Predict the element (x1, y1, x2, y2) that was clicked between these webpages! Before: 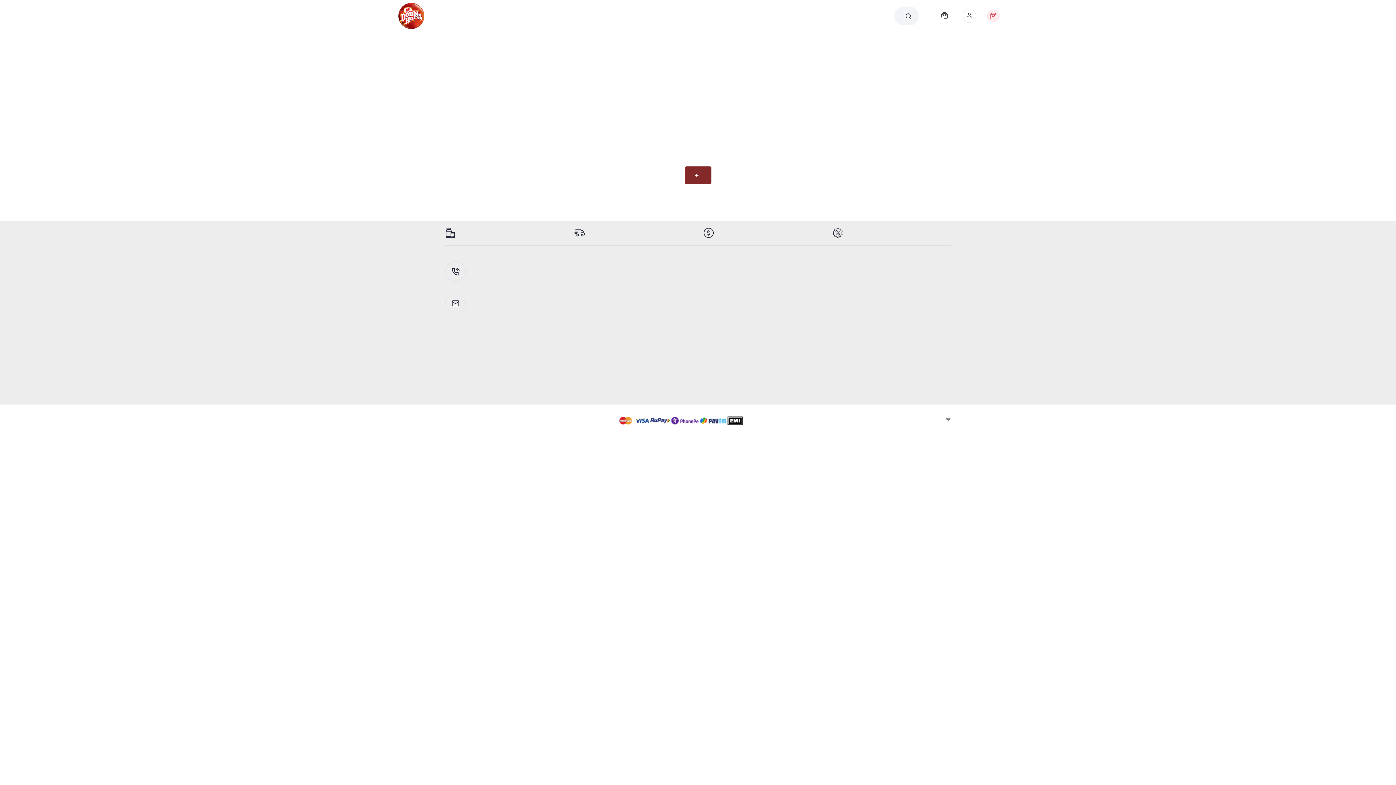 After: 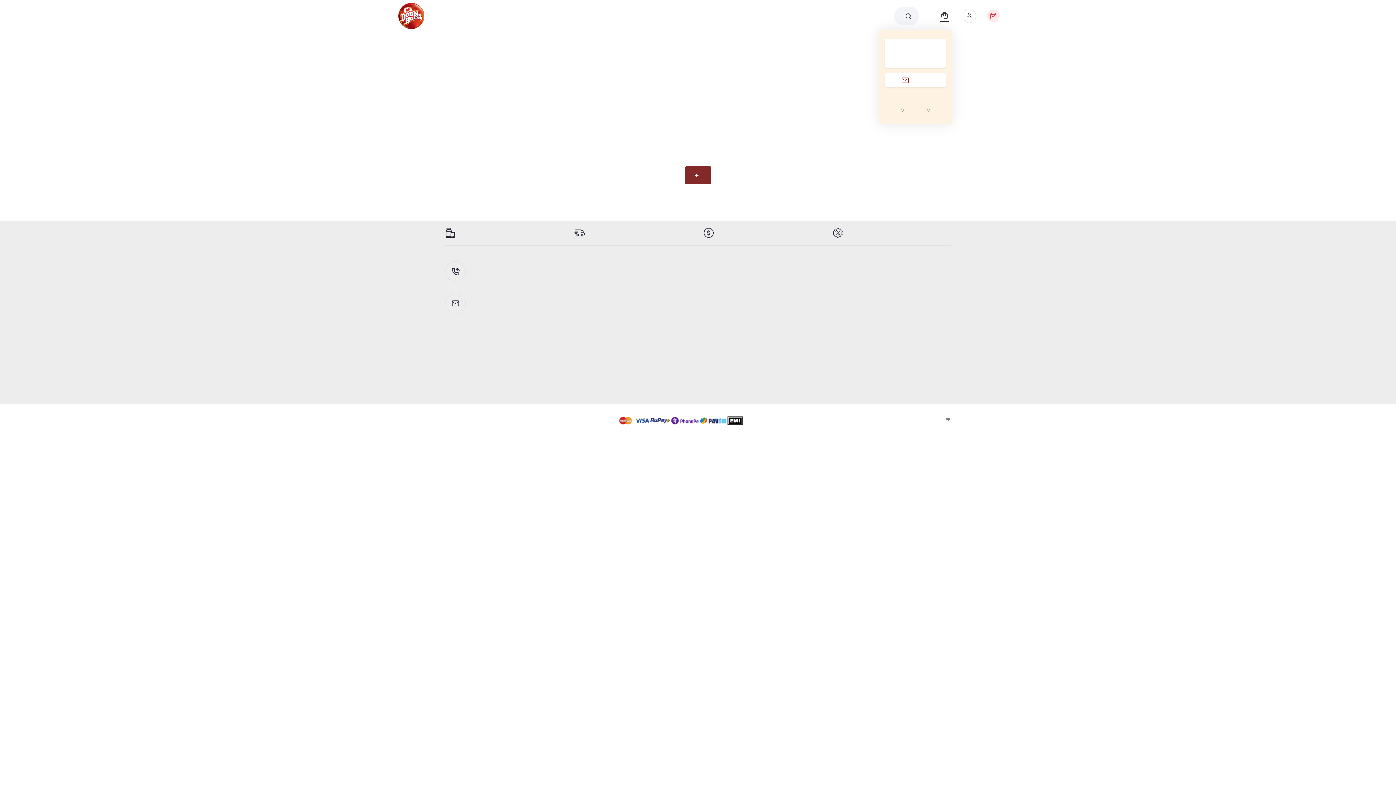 Action: label: support bbox: (937, 1, 952, 29)